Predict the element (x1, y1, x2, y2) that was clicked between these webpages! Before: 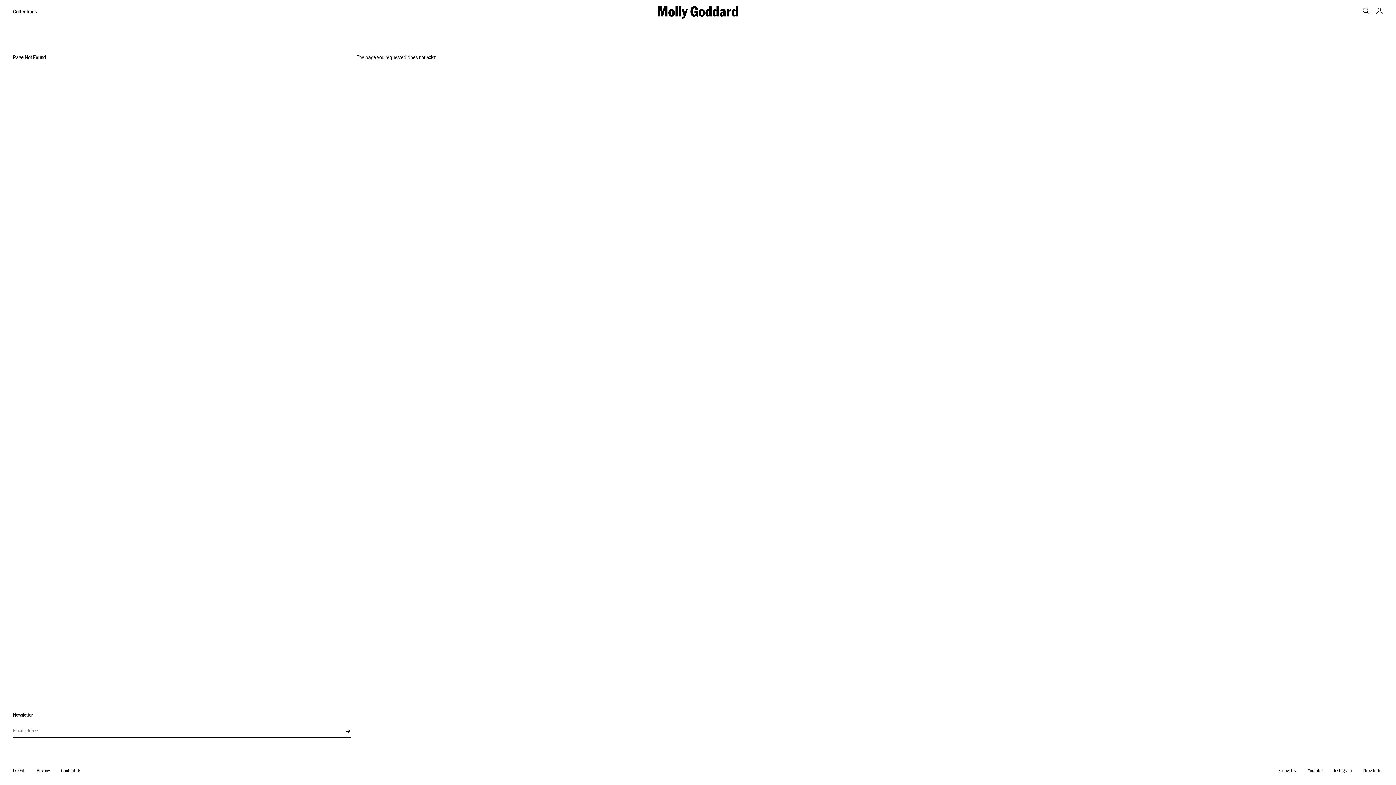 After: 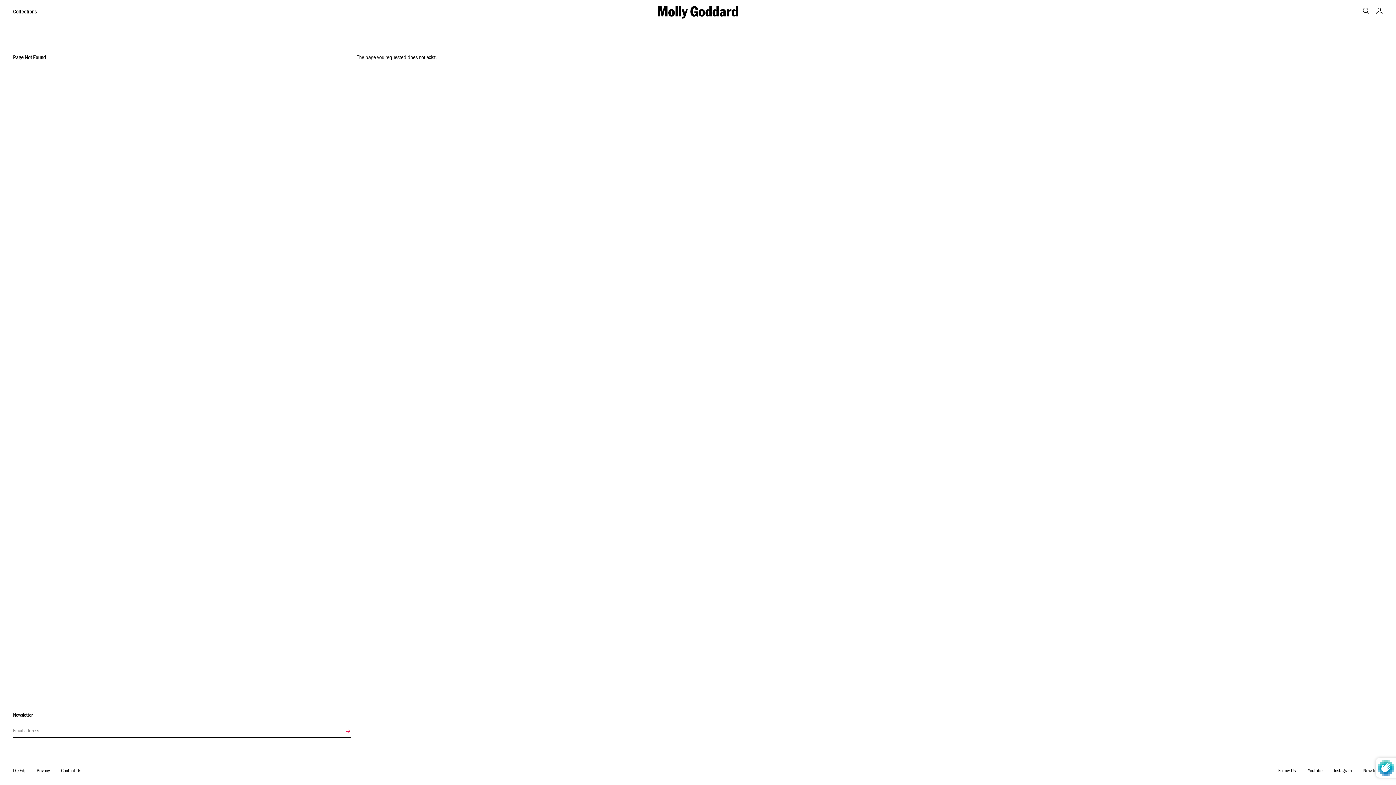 Action: bbox: (340, 727, 351, 737) label: Subscribe